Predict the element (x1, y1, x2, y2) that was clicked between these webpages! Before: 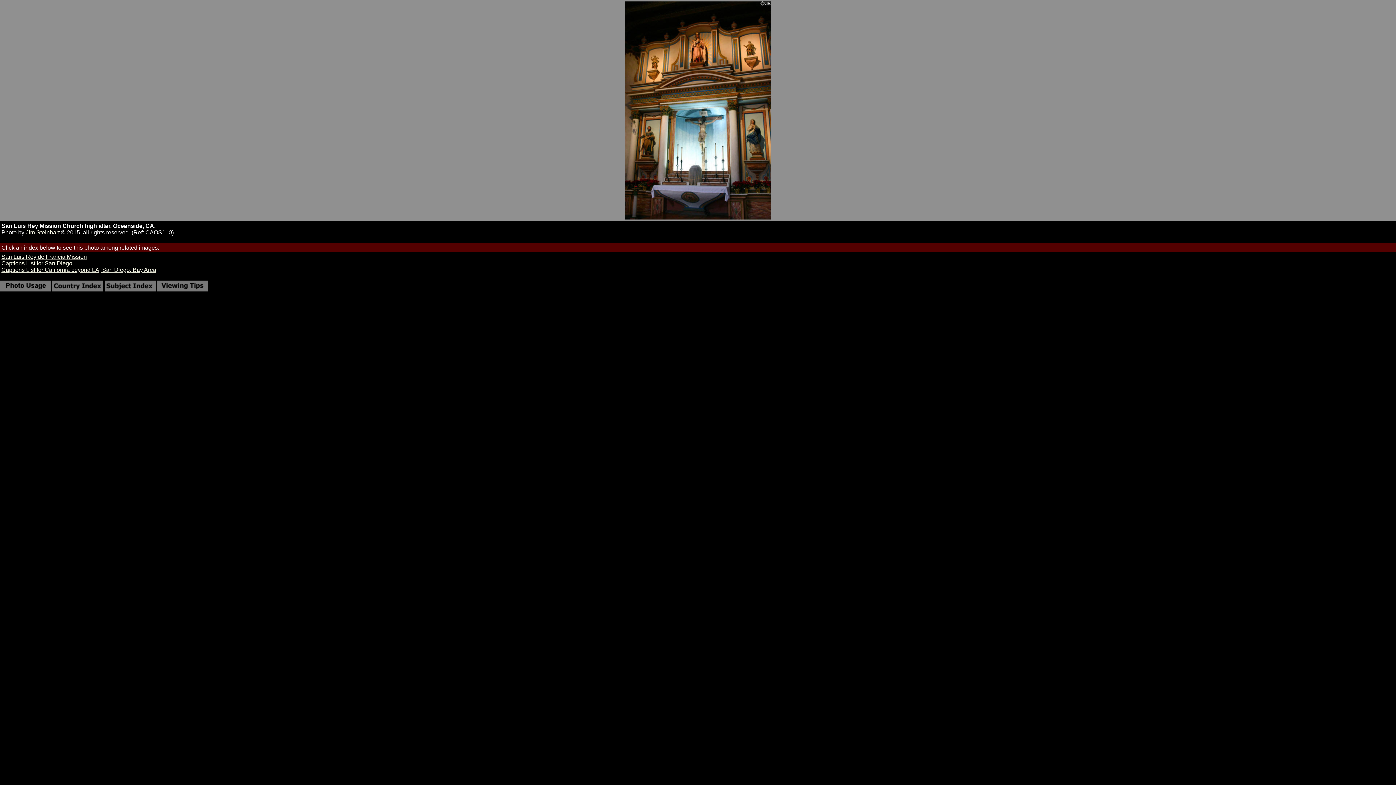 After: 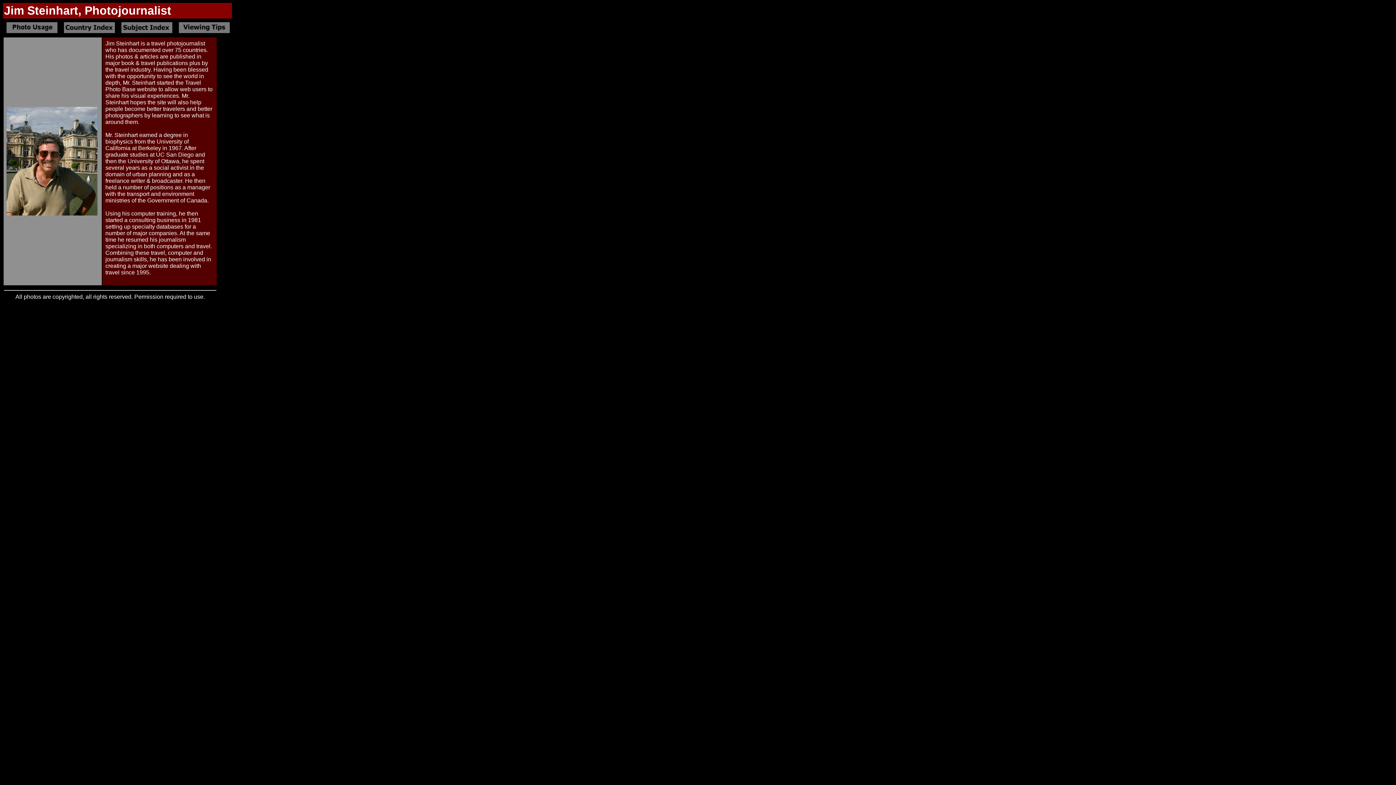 Action: bbox: (25, 229, 59, 235) label: Jim Steinhart